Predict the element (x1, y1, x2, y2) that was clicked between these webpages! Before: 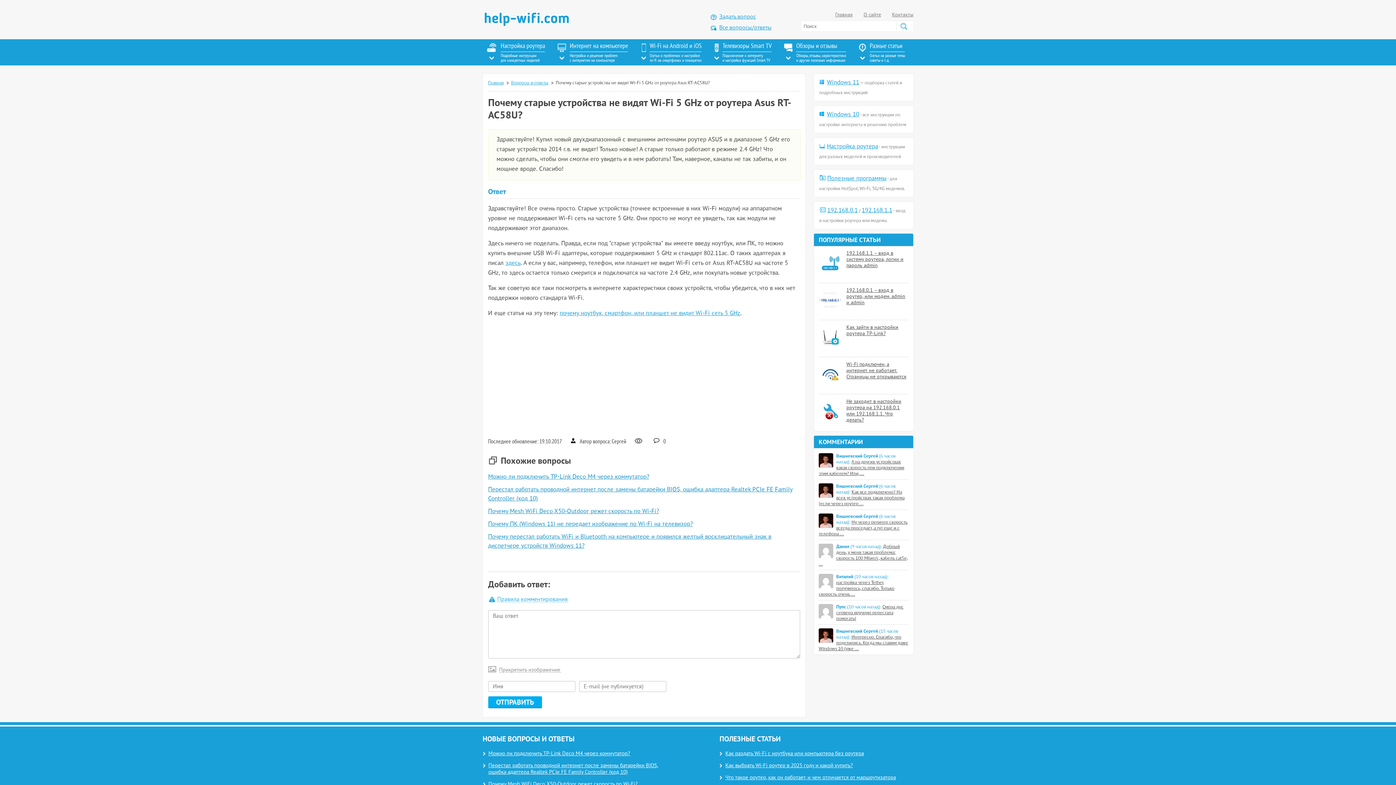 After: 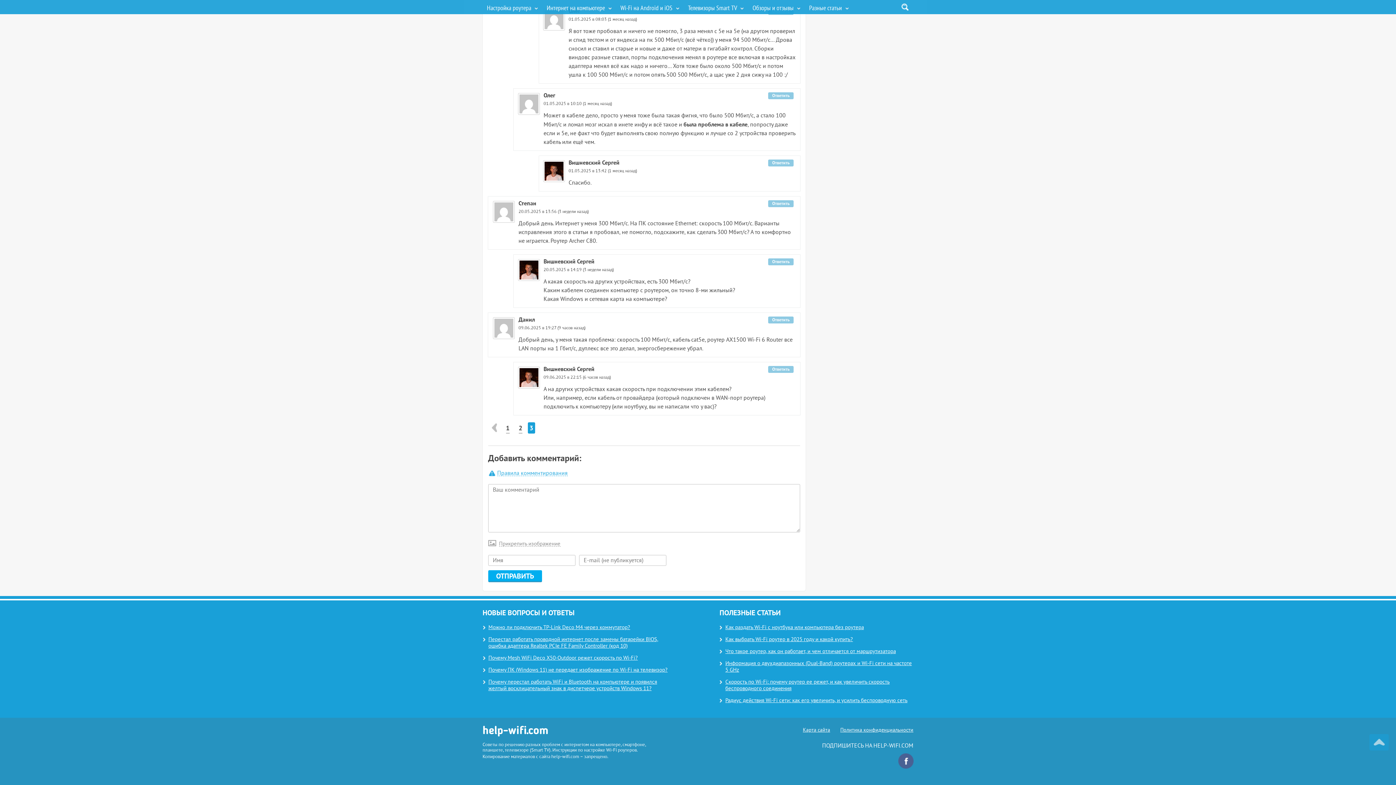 Action: label: А на других устройствах какая скорость при подключении этим кабелем? Или, ... bbox: (818, 459, 904, 477)